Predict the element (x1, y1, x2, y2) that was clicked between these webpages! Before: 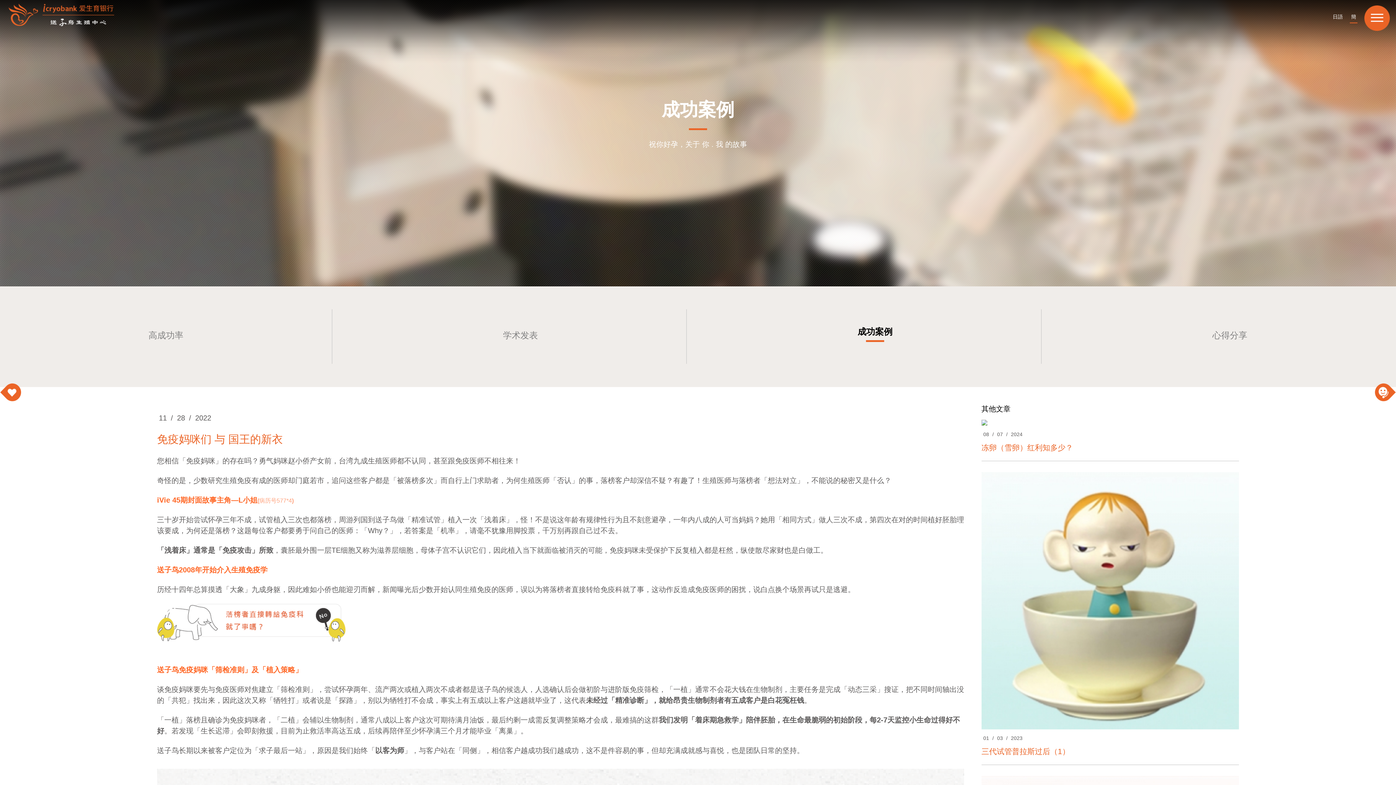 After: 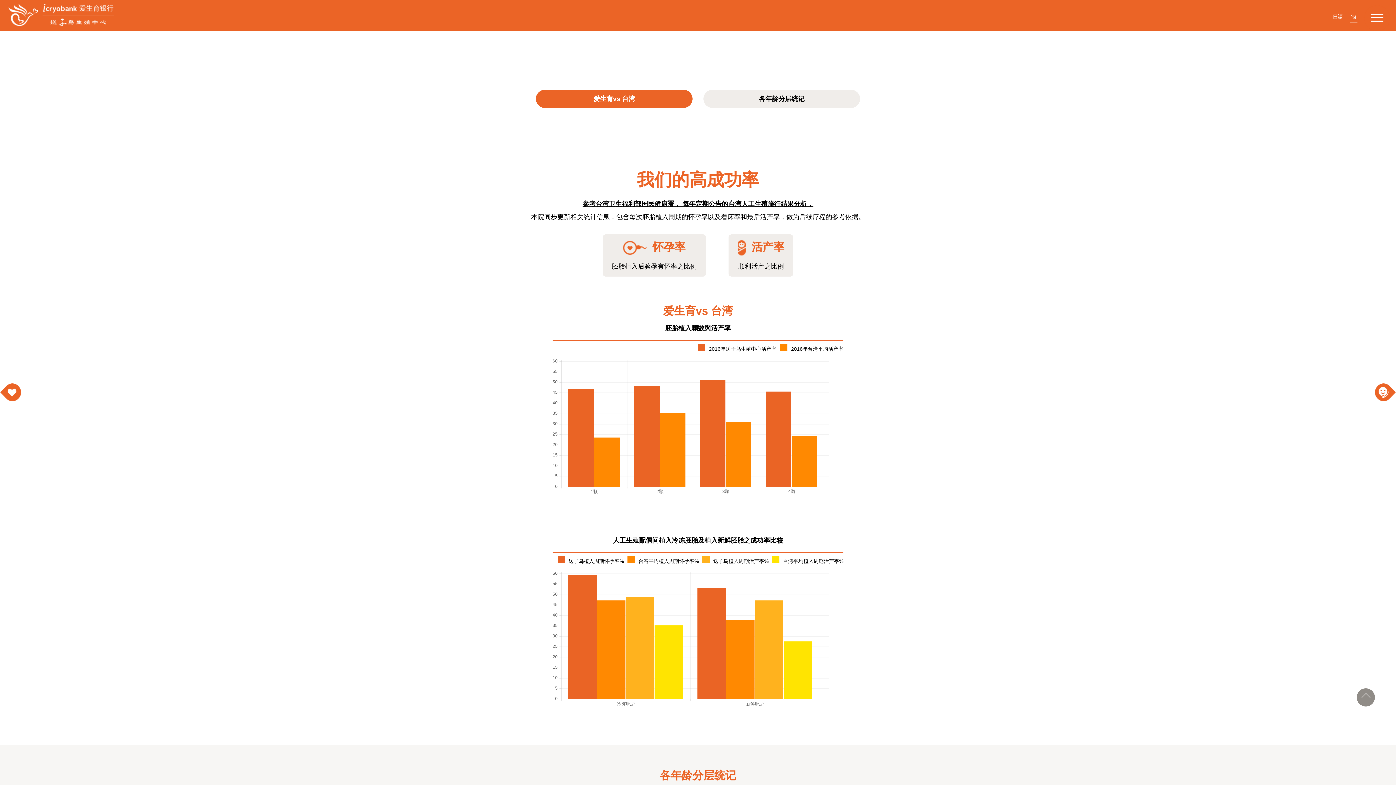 Action: bbox: (0, 309, 331, 364) label: 高成功率
